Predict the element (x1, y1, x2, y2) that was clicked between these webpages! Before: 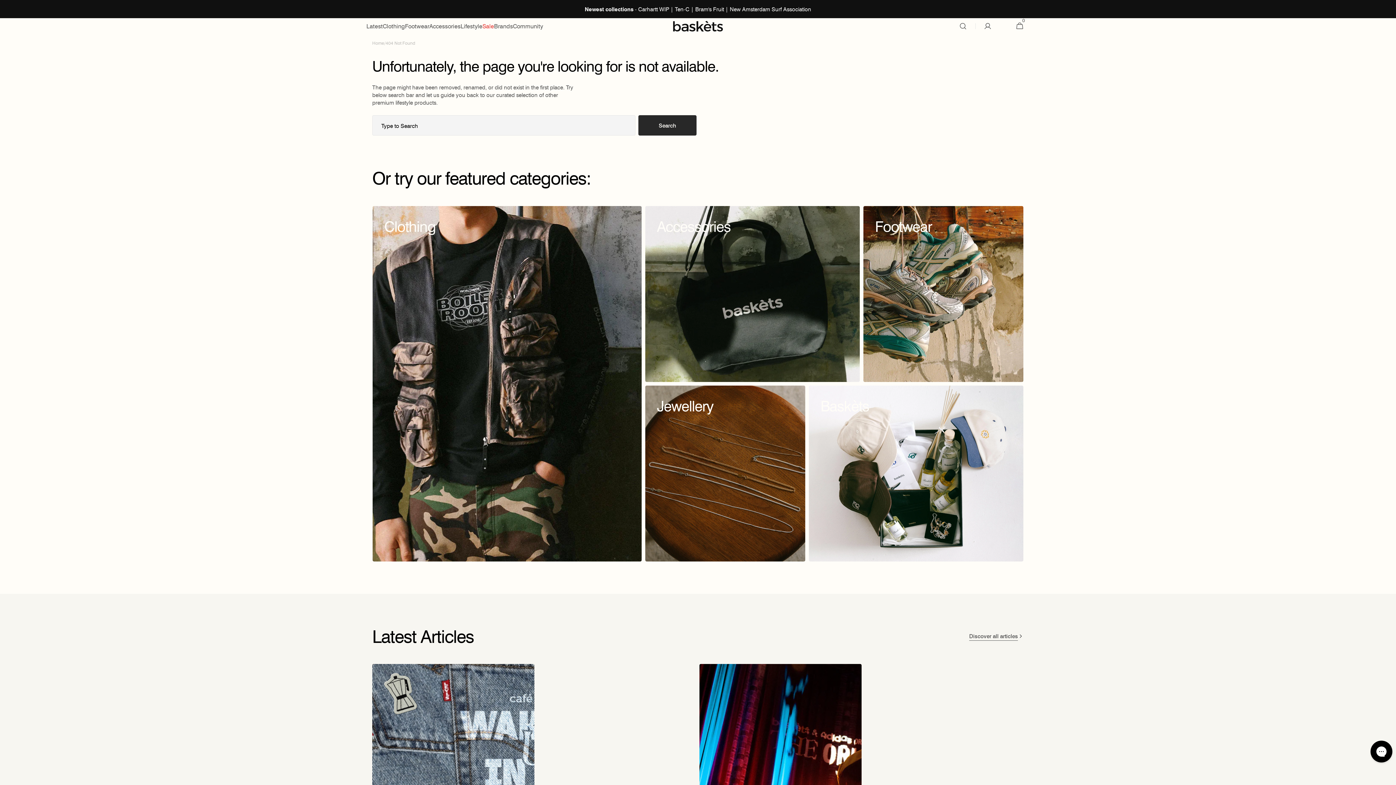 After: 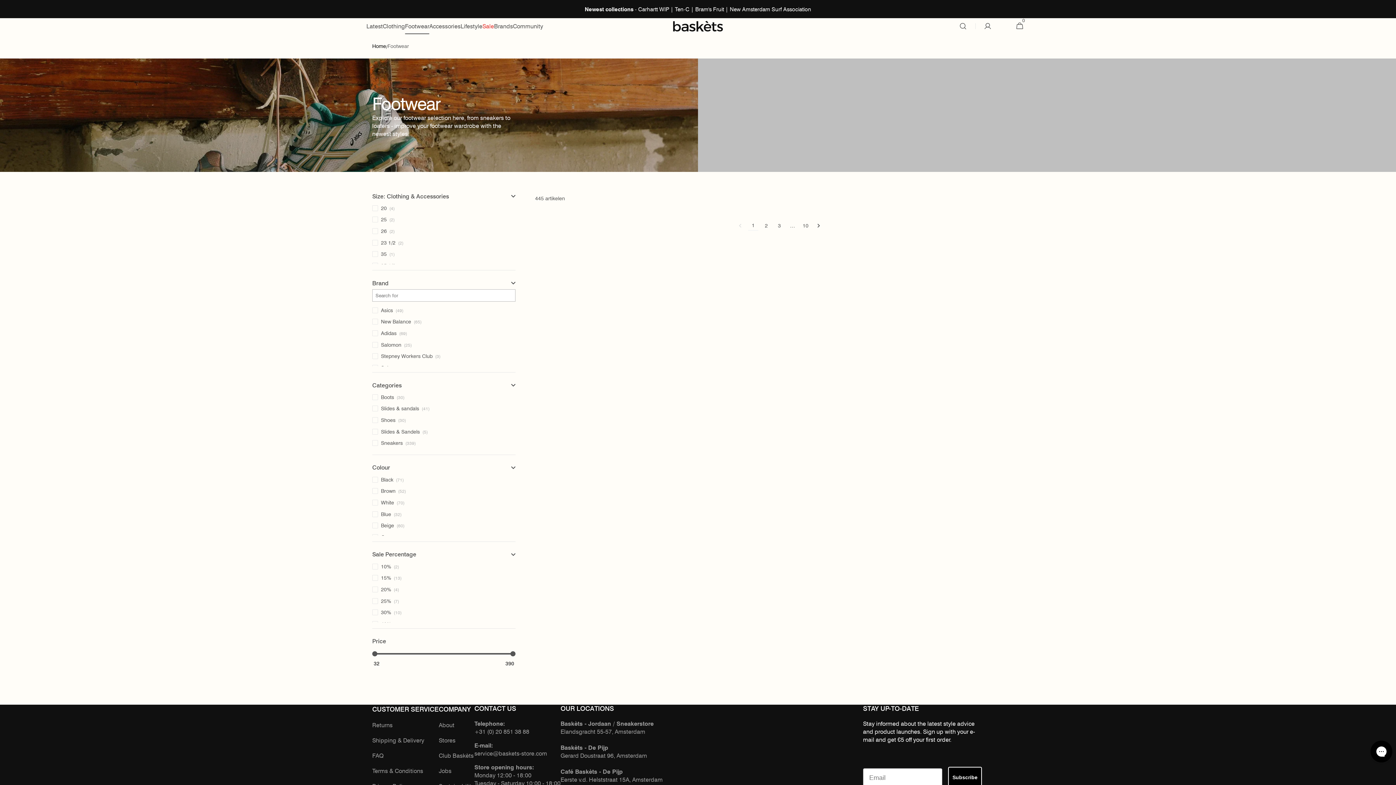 Action: label: Footwear bbox: (863, 206, 1023, 382)